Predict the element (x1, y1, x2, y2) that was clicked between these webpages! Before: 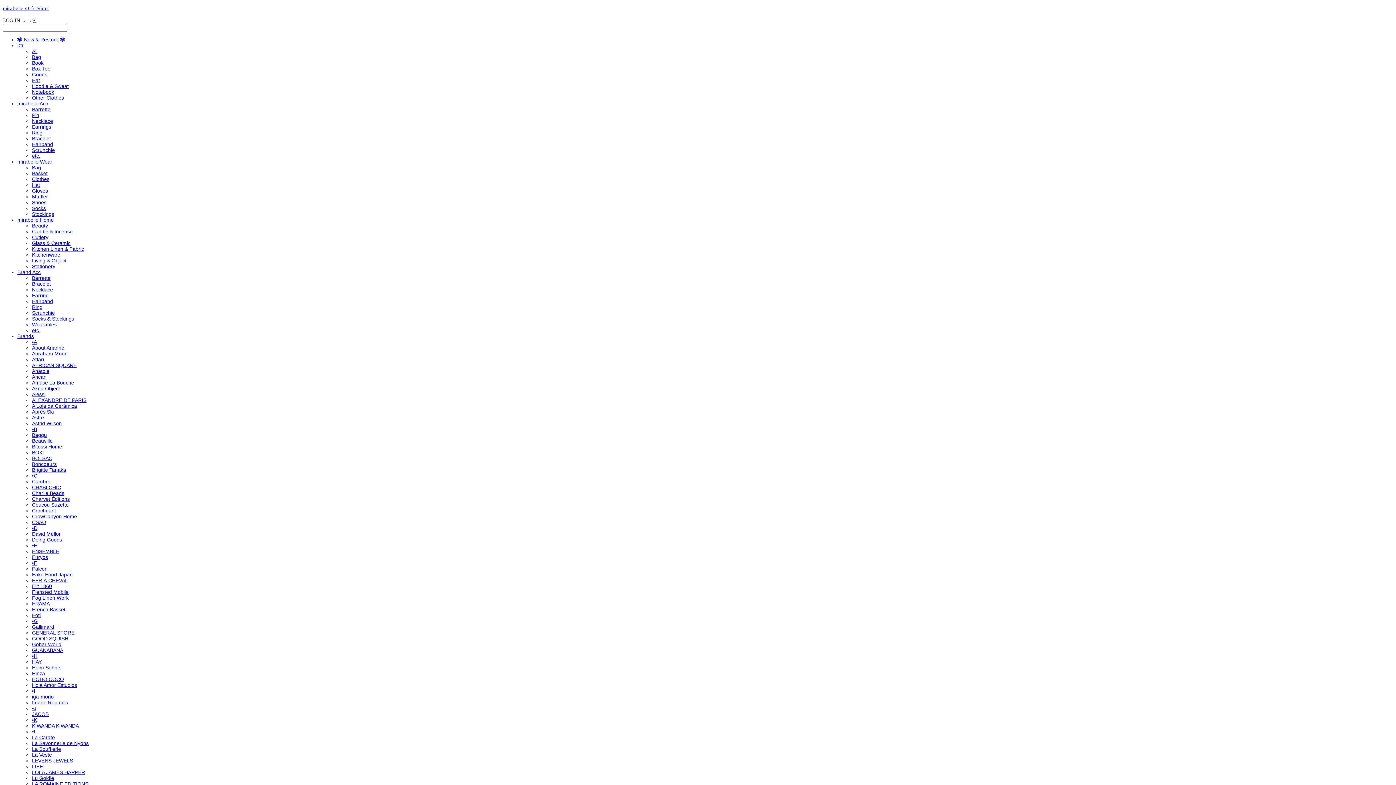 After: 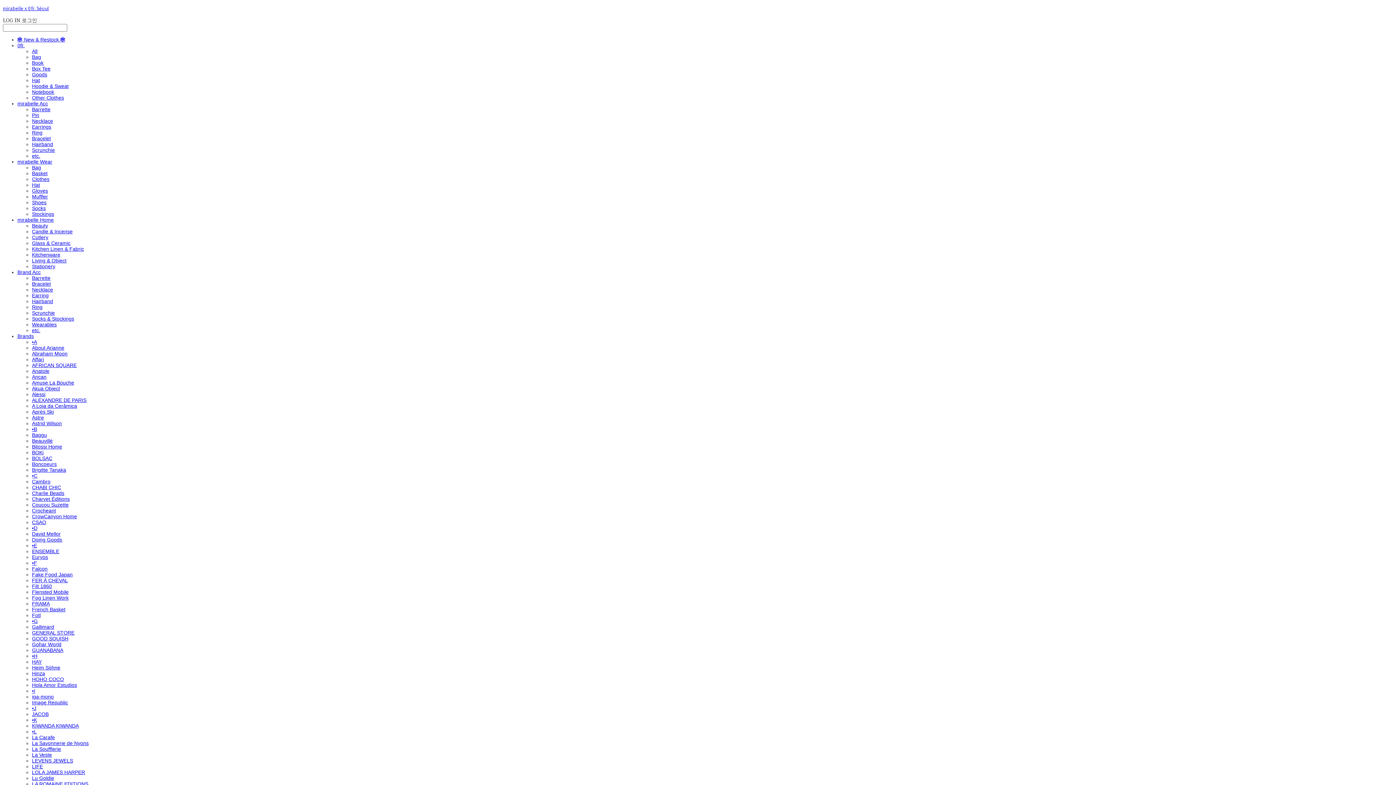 Action: label: Gallimard bbox: (32, 624, 54, 630)